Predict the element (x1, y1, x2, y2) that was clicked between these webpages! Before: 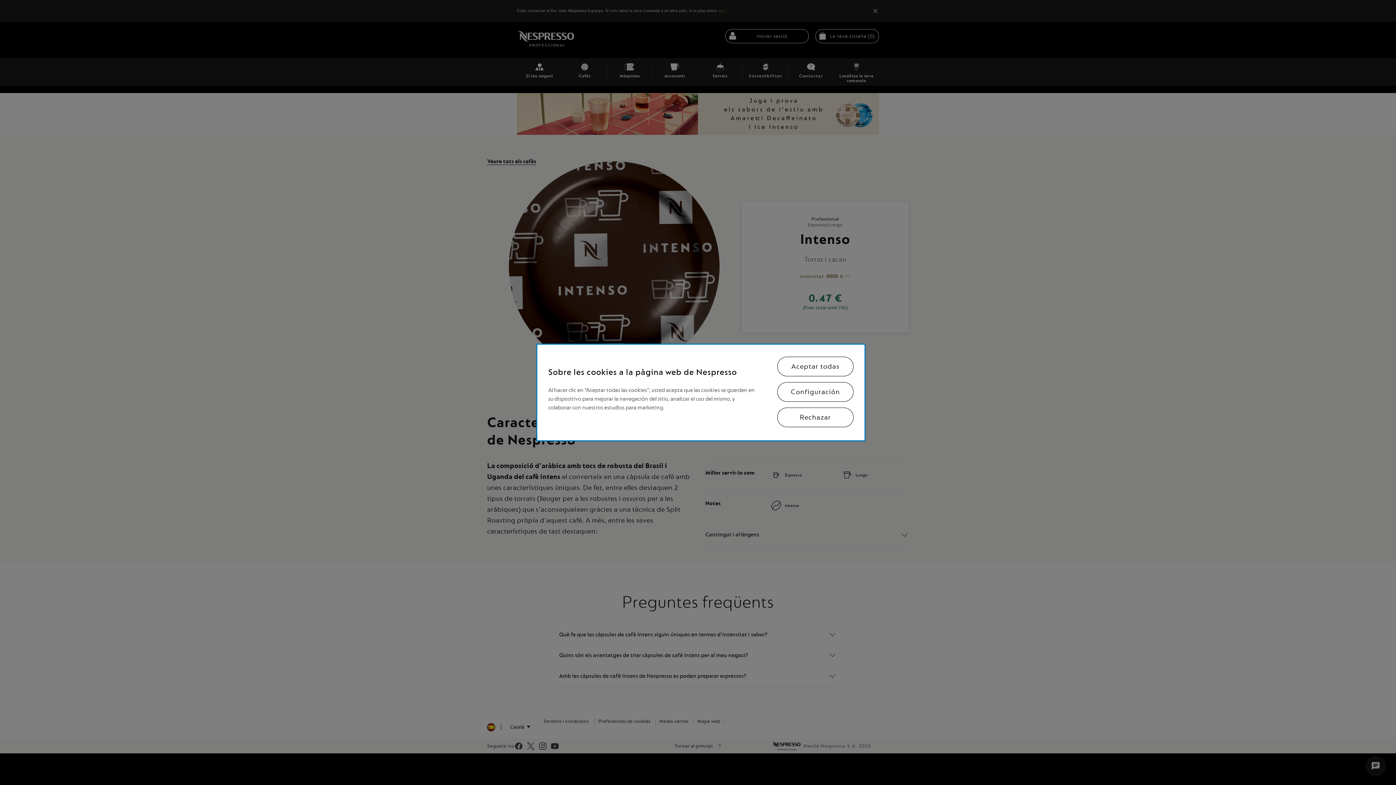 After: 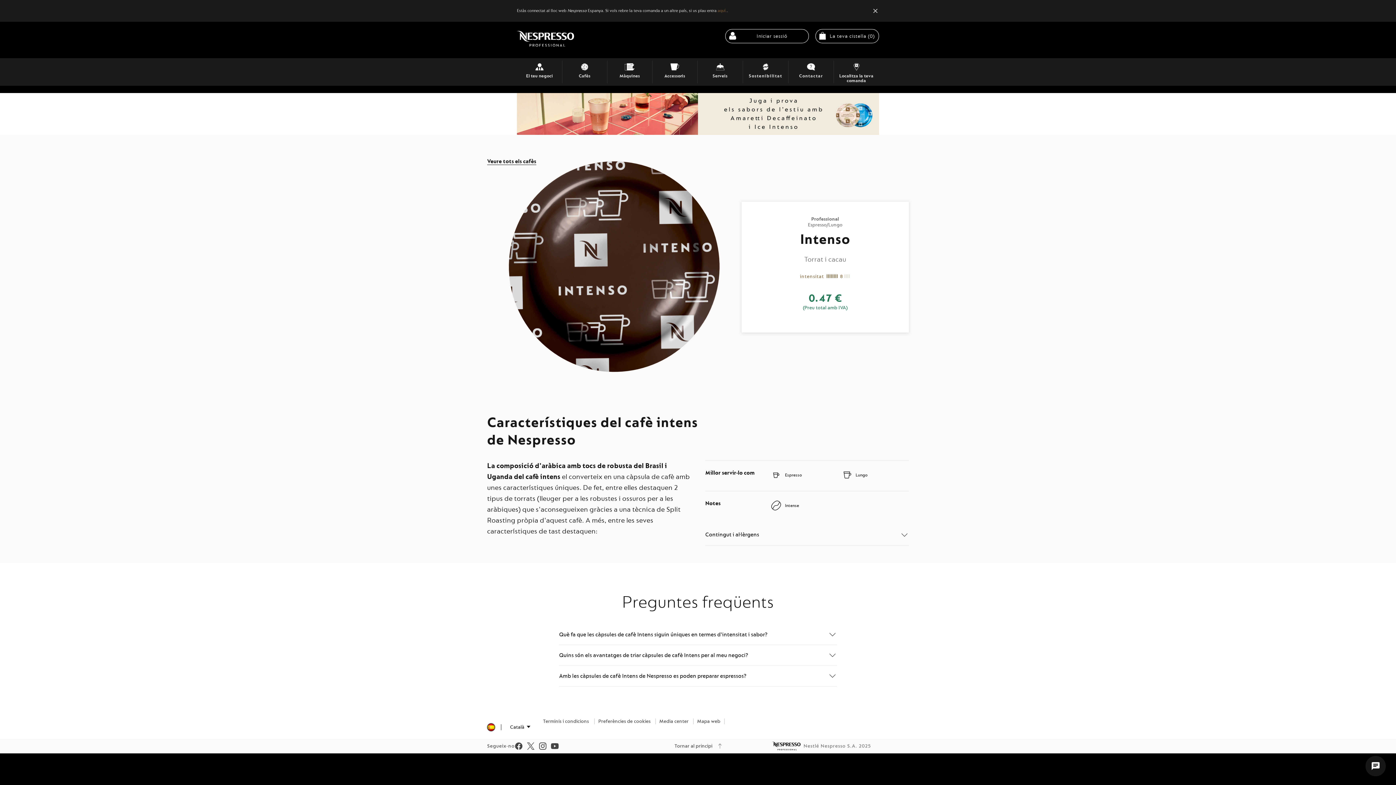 Action: bbox: (777, 407, 853, 427) label: Rechazar